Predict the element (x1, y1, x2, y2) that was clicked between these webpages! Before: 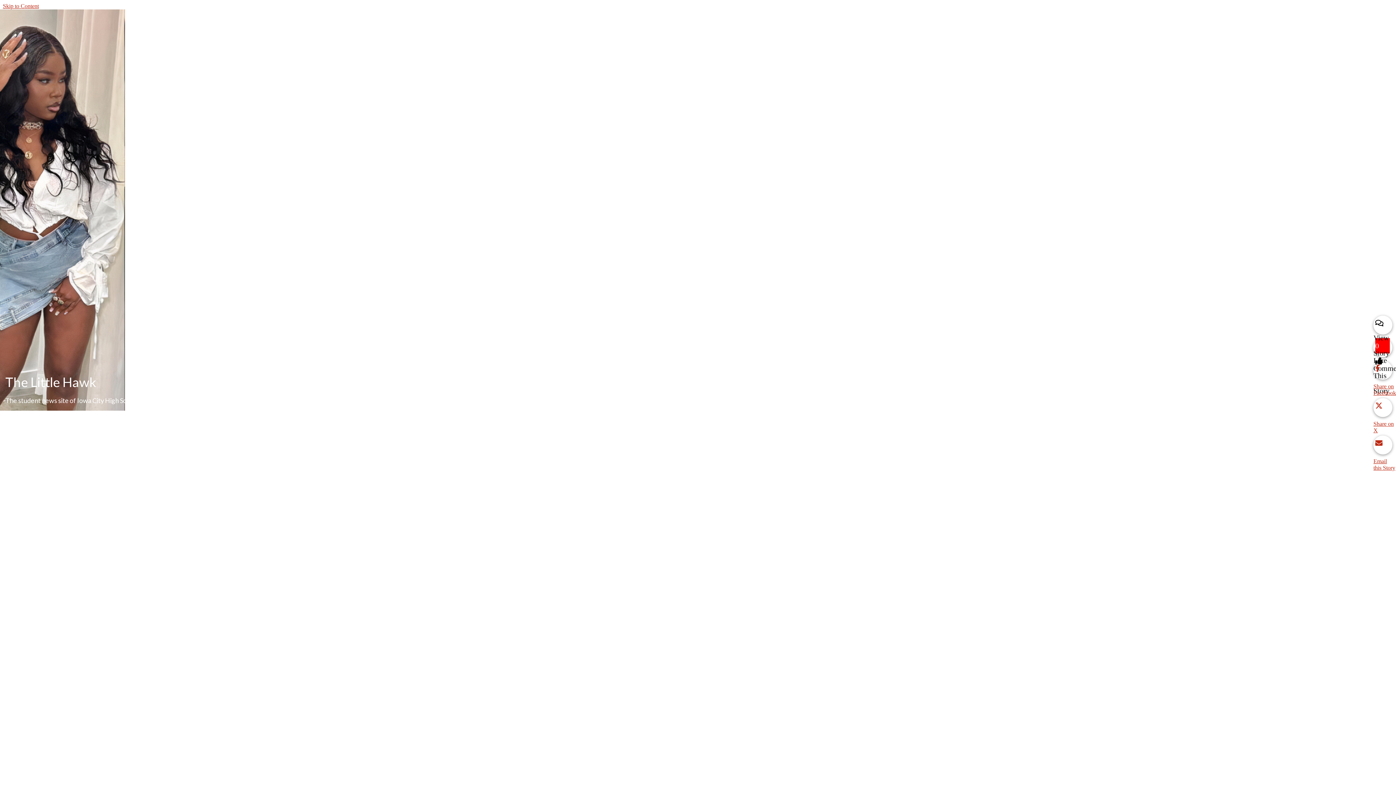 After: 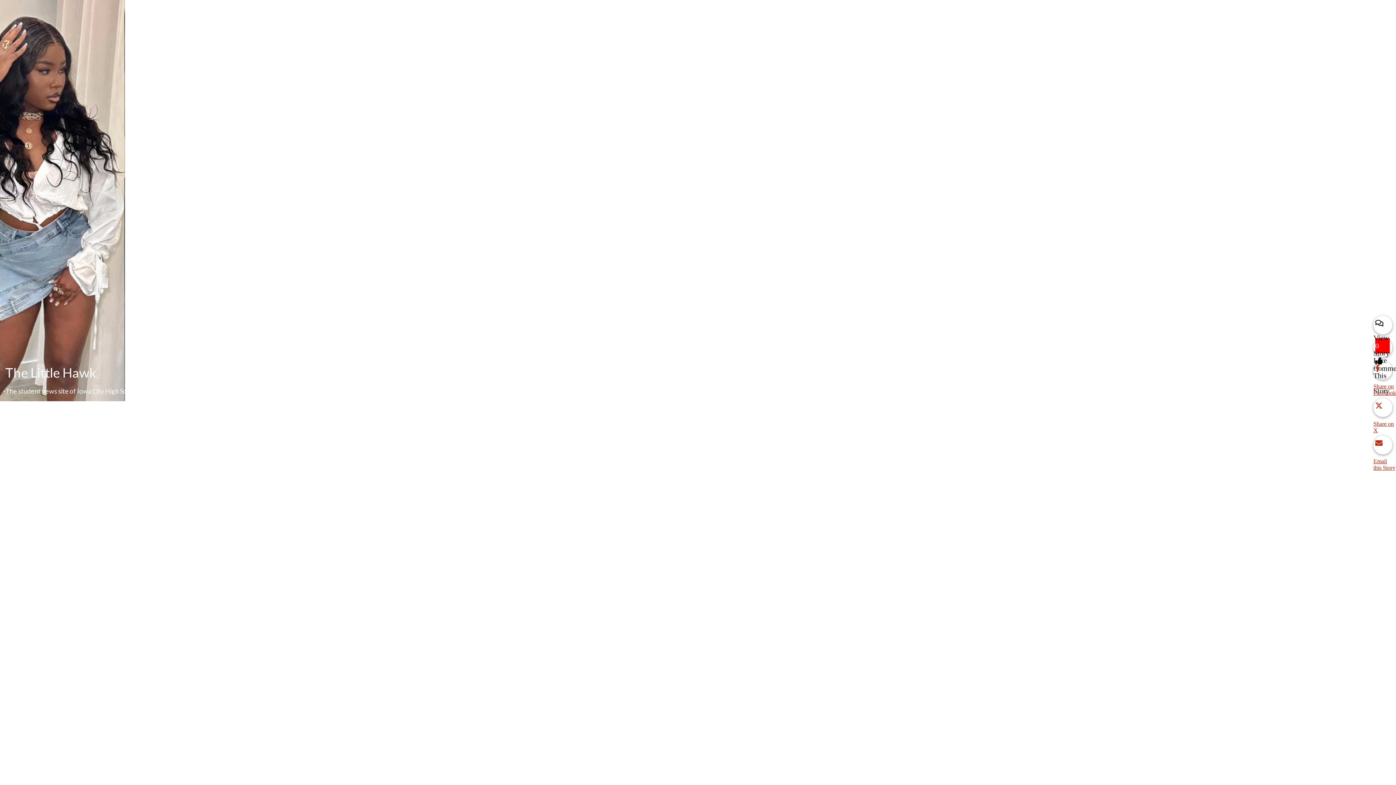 Action: label: Skip to Content bbox: (2, 2, 38, 9)